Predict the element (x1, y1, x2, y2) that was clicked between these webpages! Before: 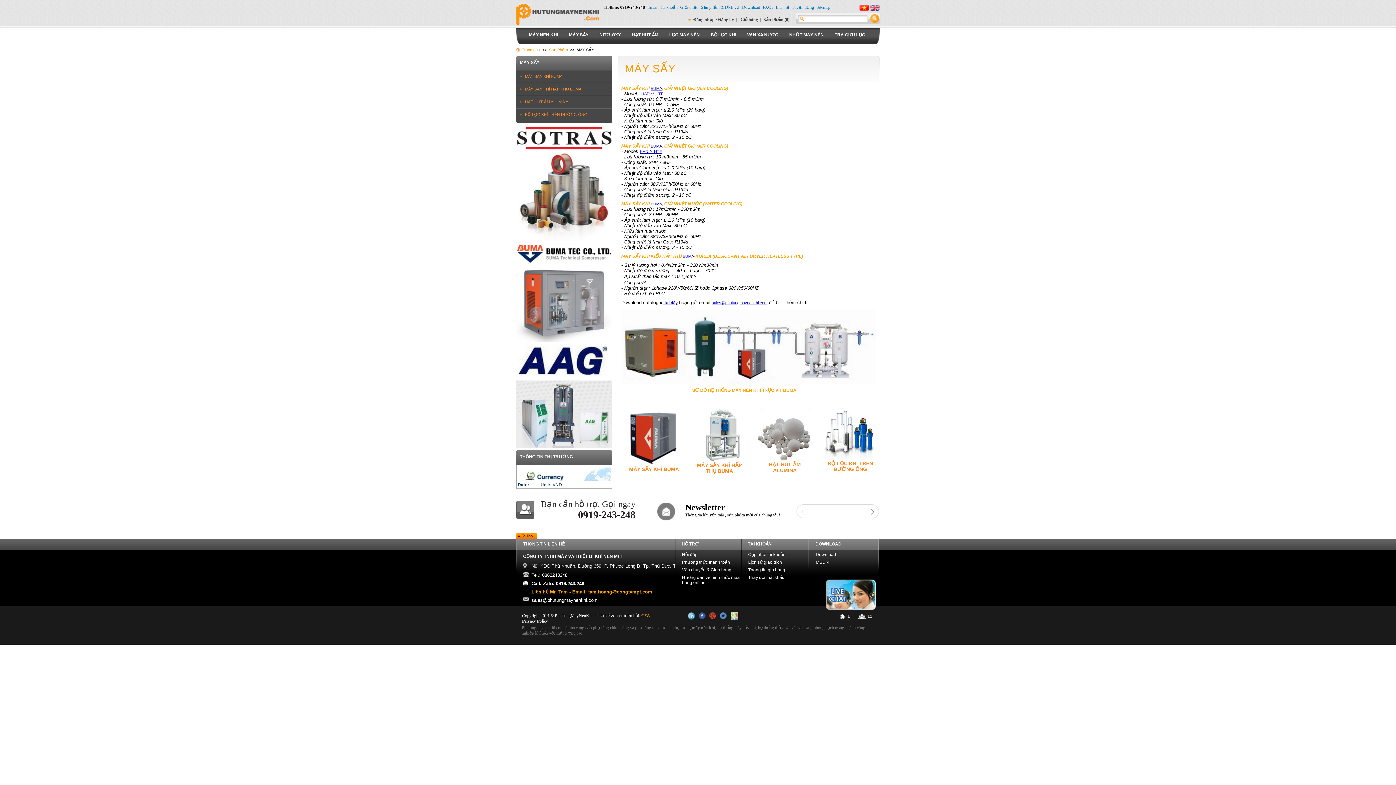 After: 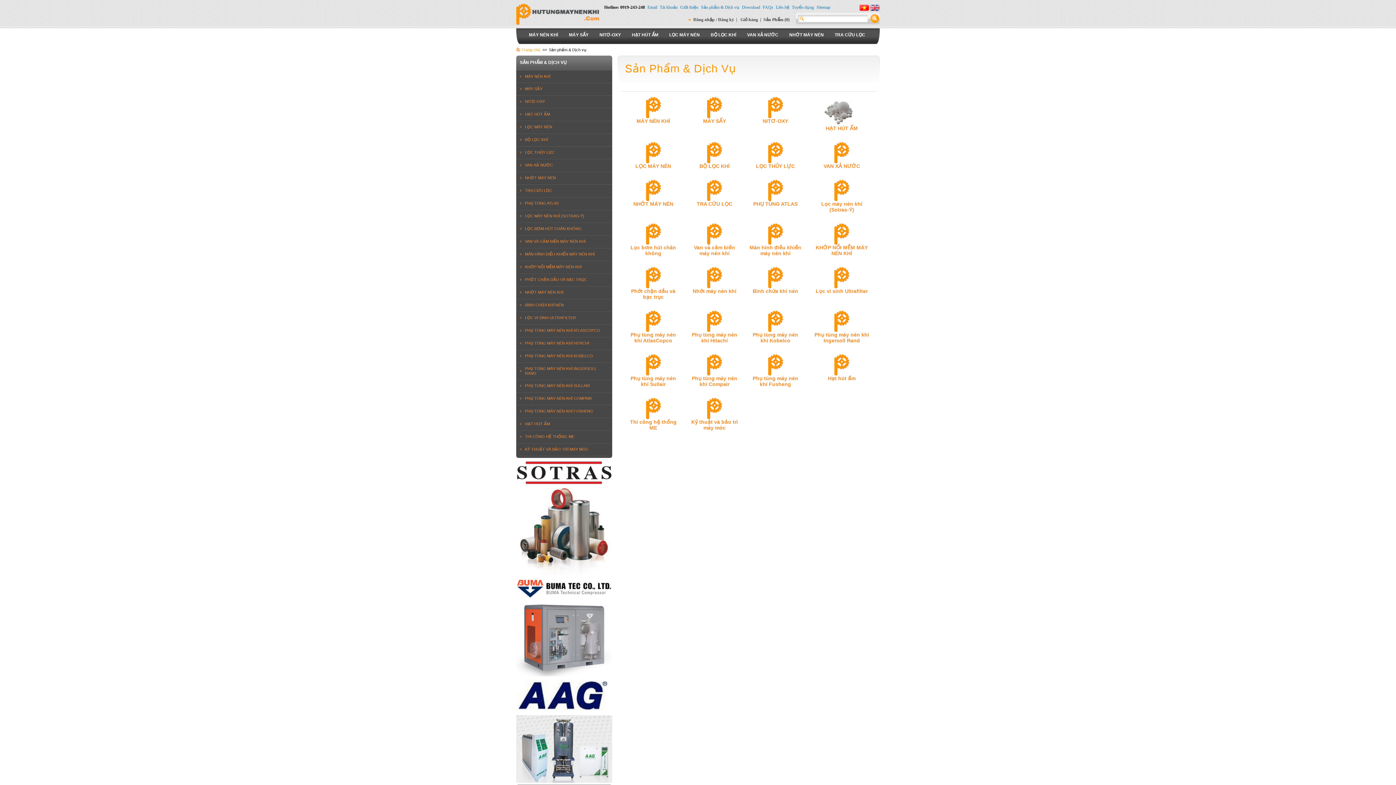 Action: label: Sản phẩm & Dịch vụ bbox: (701, 4, 739, 11)